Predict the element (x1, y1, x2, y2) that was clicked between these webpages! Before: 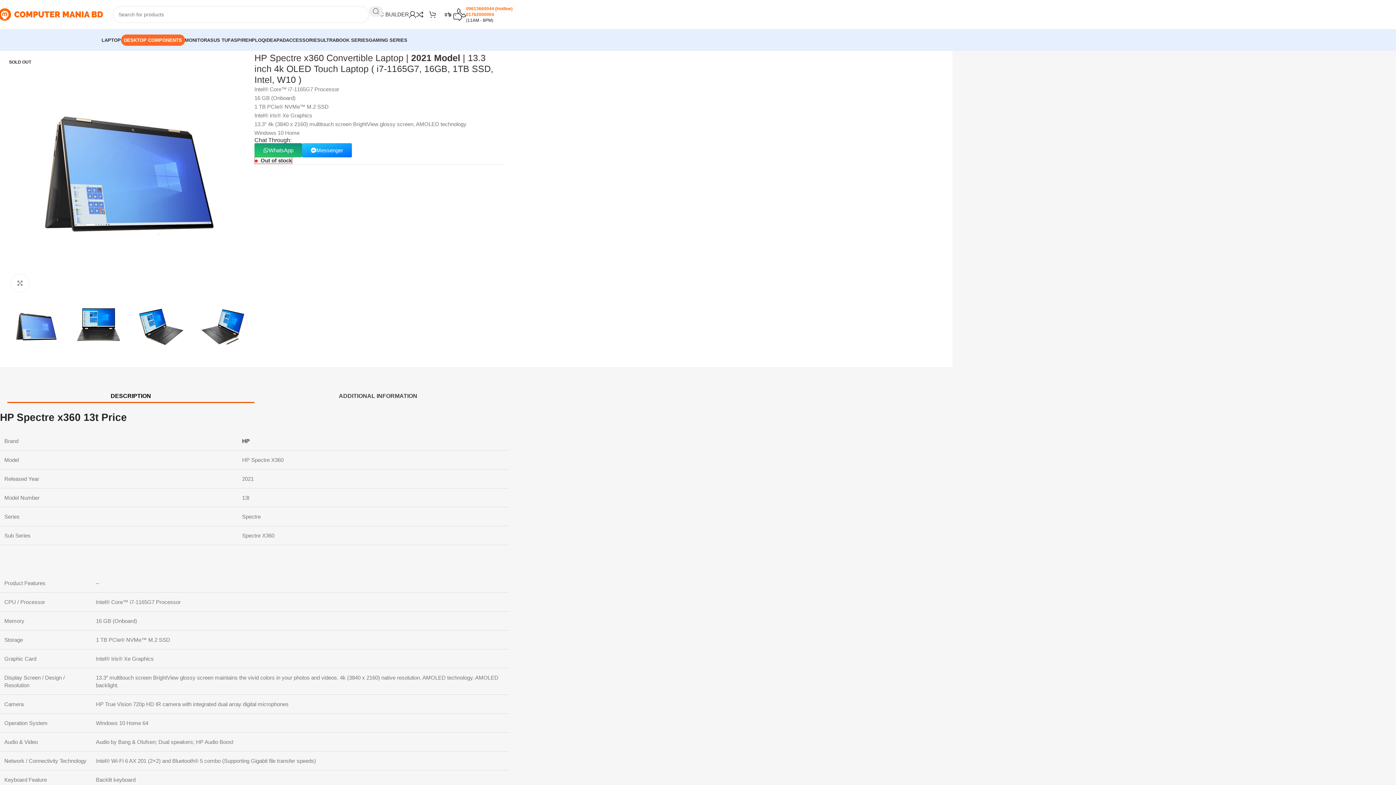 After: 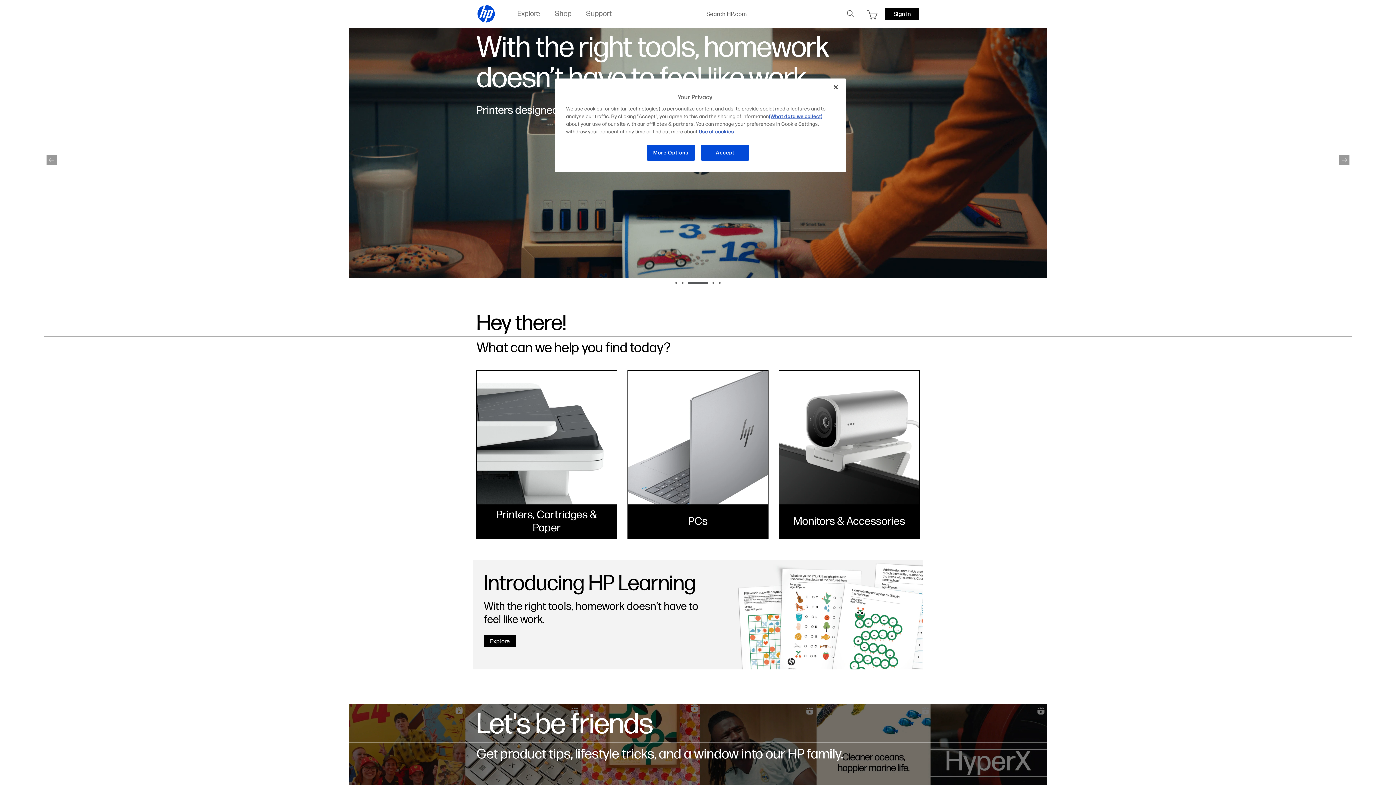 Action: label: HP bbox: (242, 438, 249, 444)